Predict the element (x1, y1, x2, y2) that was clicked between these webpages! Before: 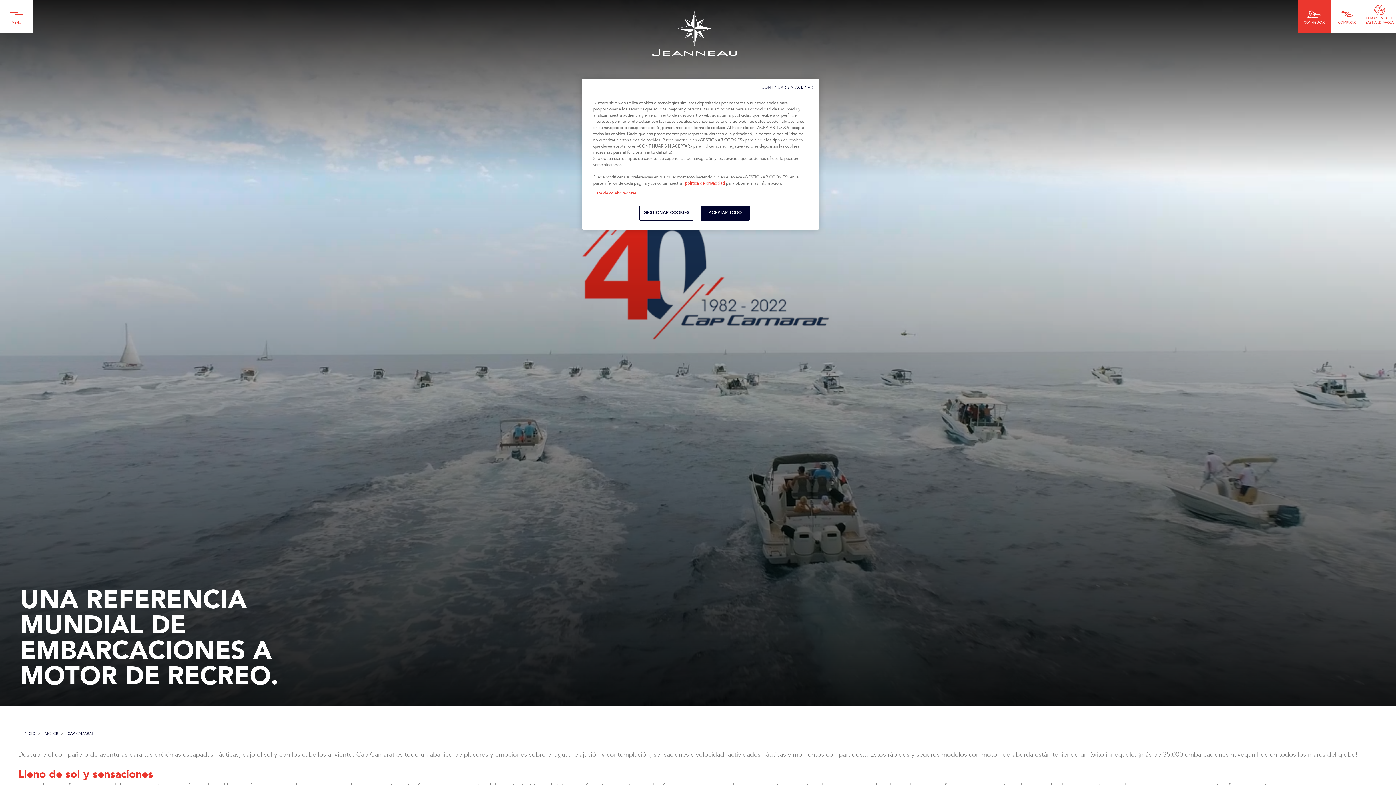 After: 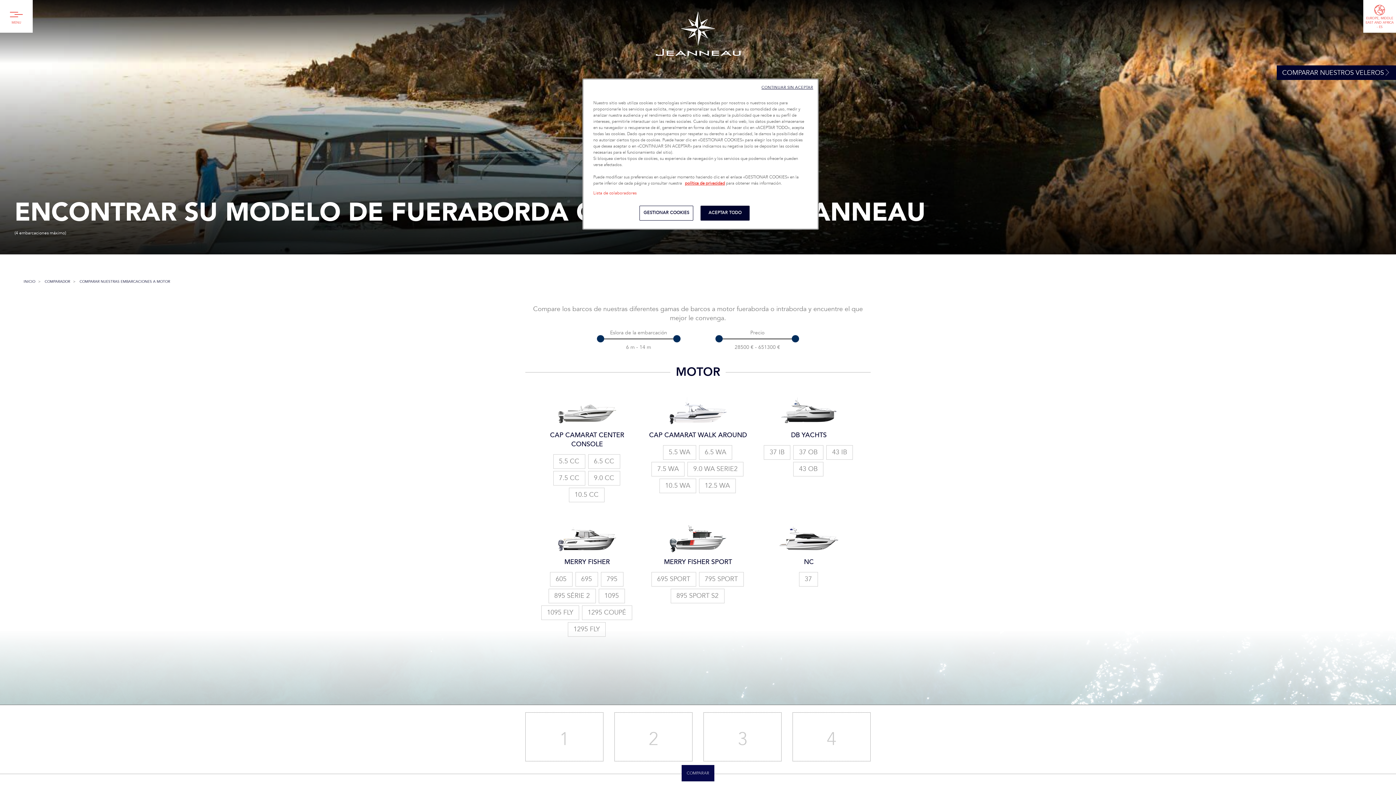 Action: bbox: (1330, 0, 1363, 32) label: COMPARAR